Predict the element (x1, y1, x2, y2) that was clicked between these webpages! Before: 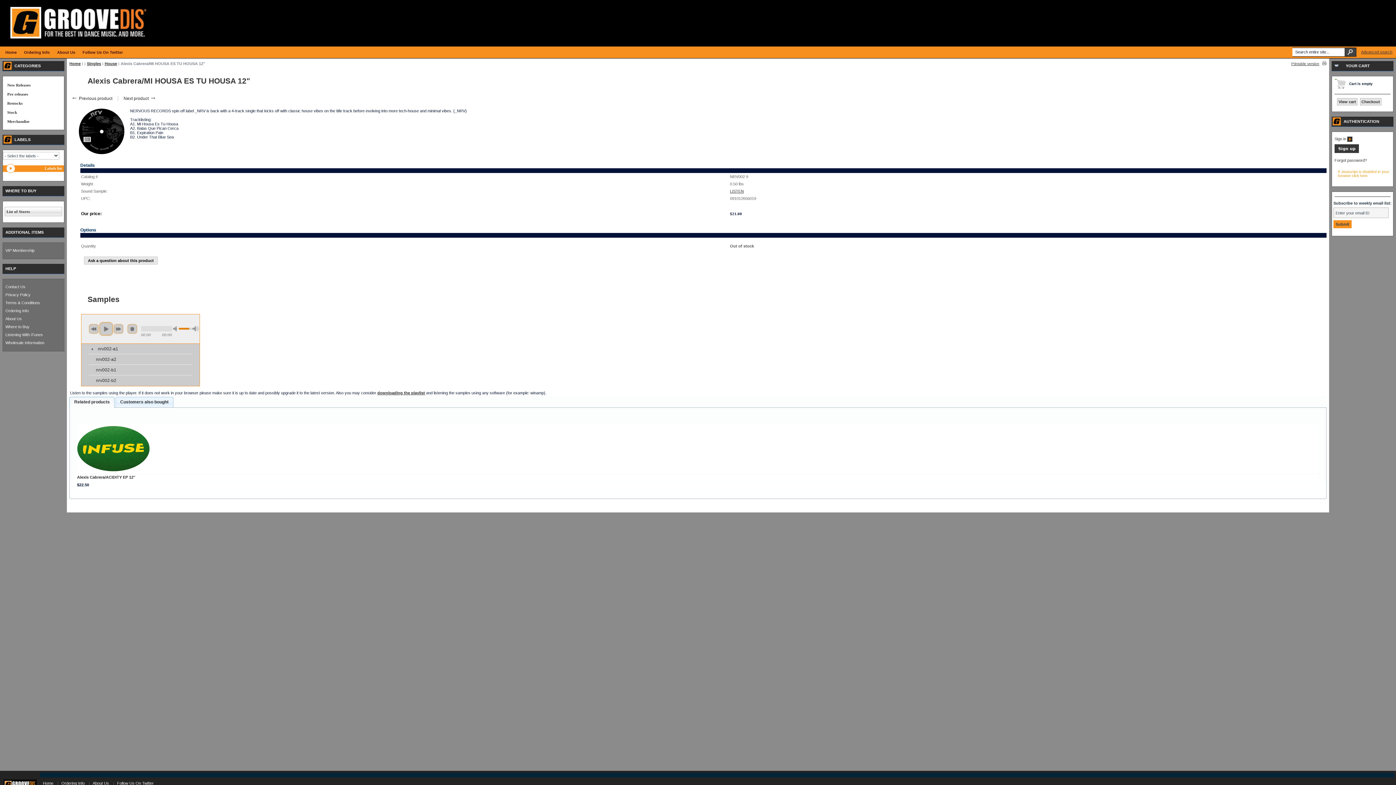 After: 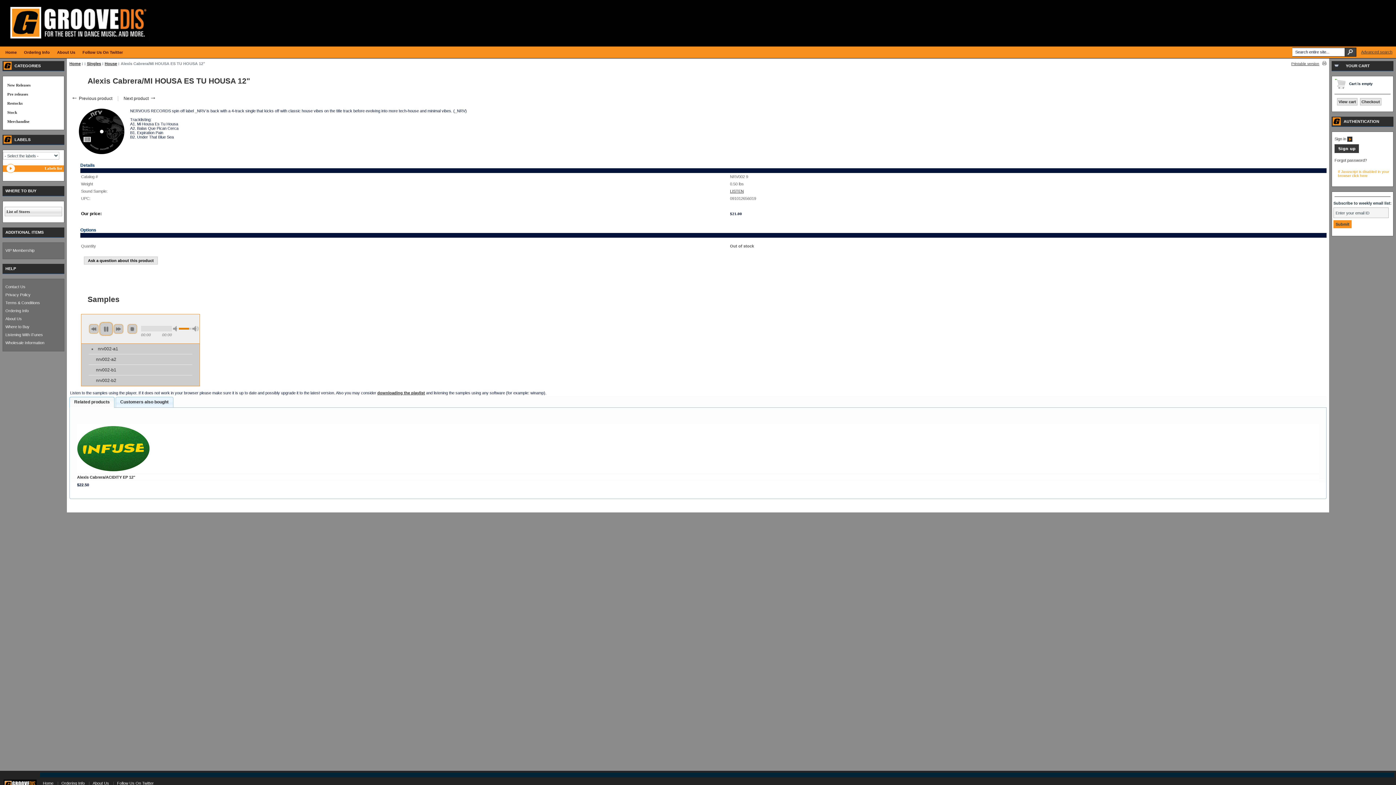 Action: bbox: (97, 346, 118, 351) label: nrv002-a1